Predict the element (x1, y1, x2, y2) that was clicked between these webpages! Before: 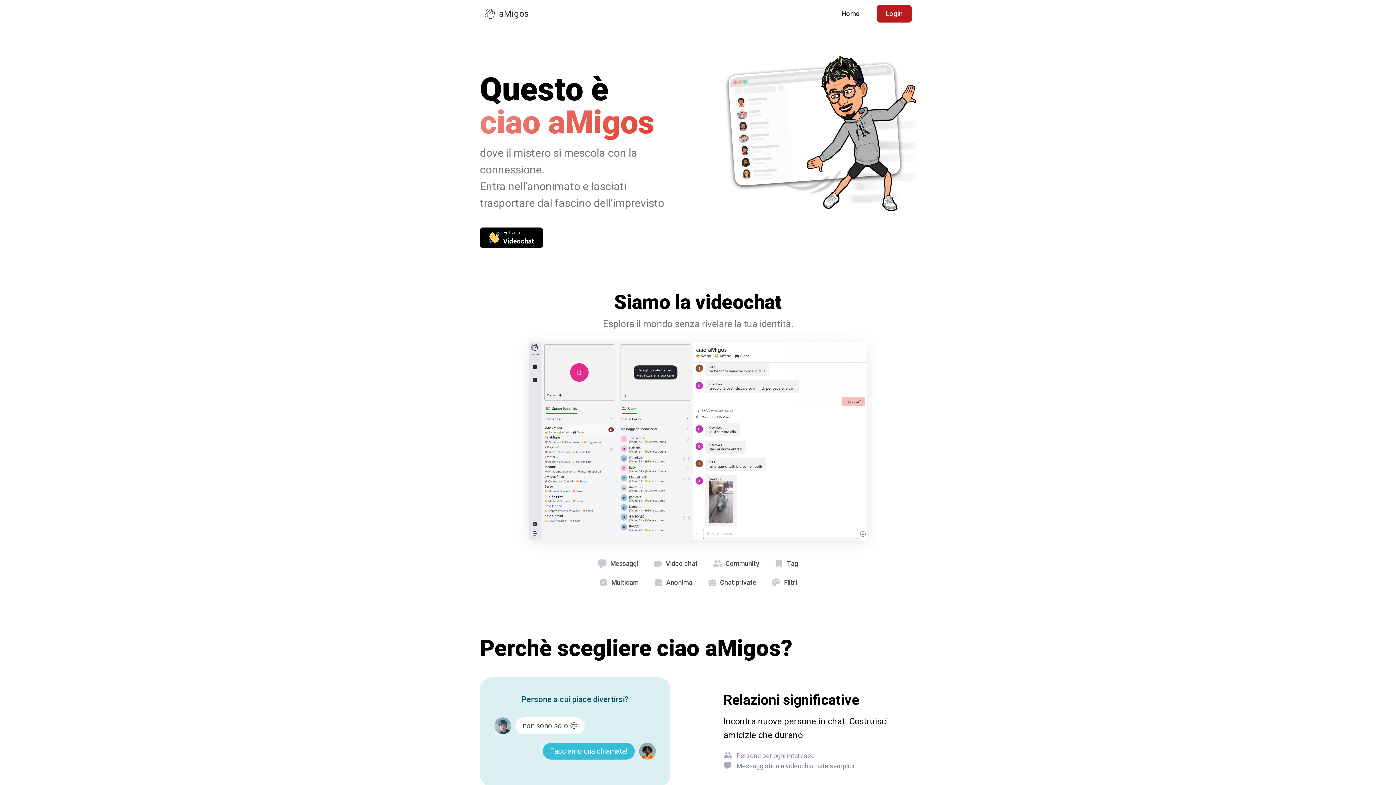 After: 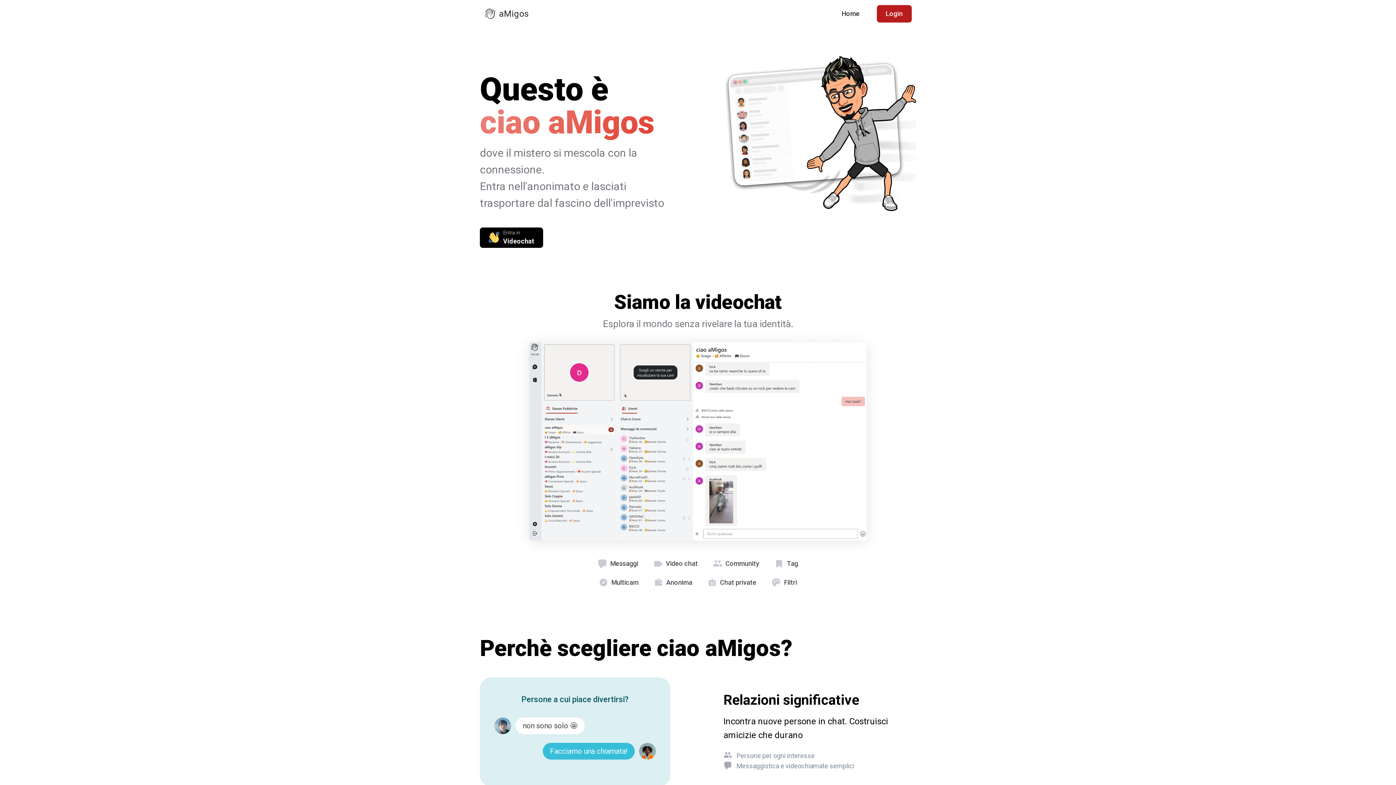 Action: label: Home bbox: (833, 5, 868, 22)